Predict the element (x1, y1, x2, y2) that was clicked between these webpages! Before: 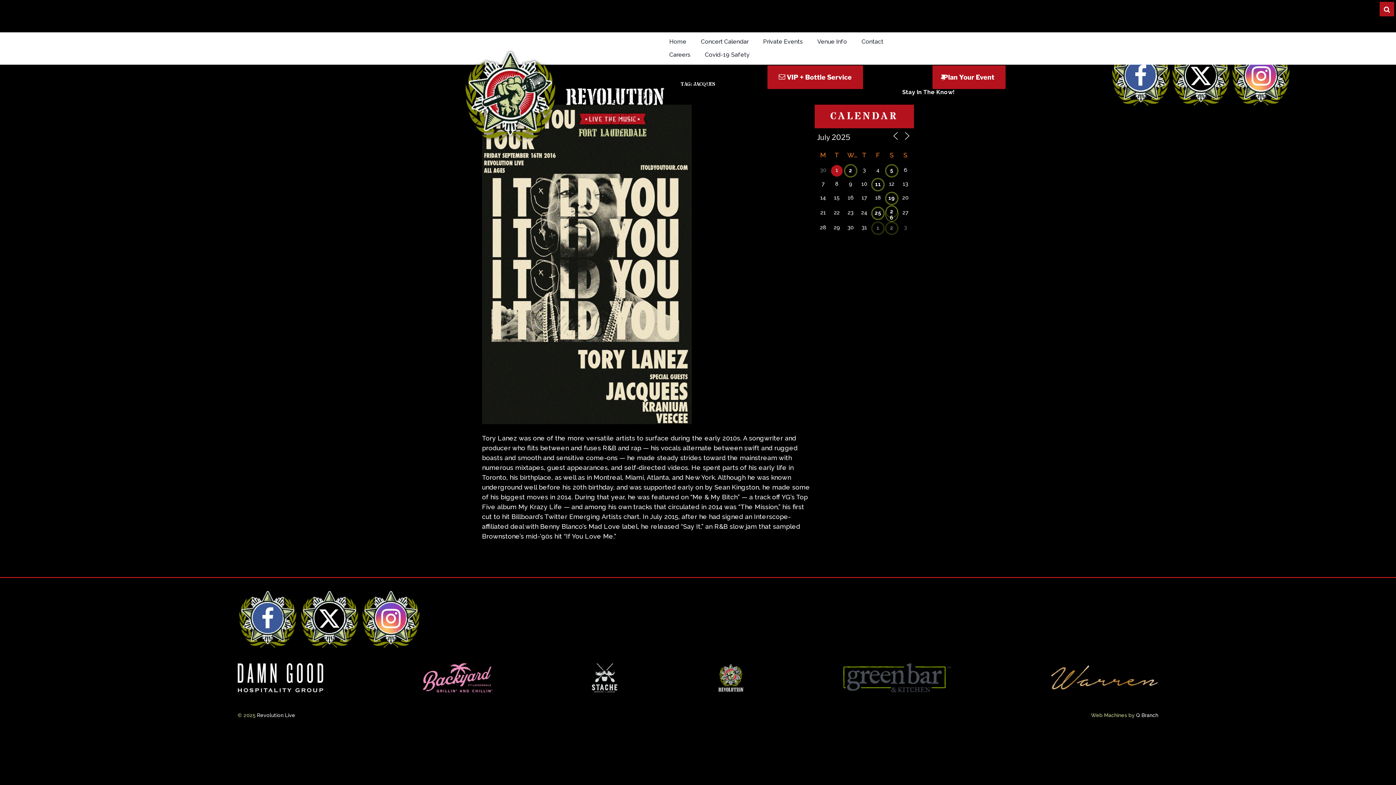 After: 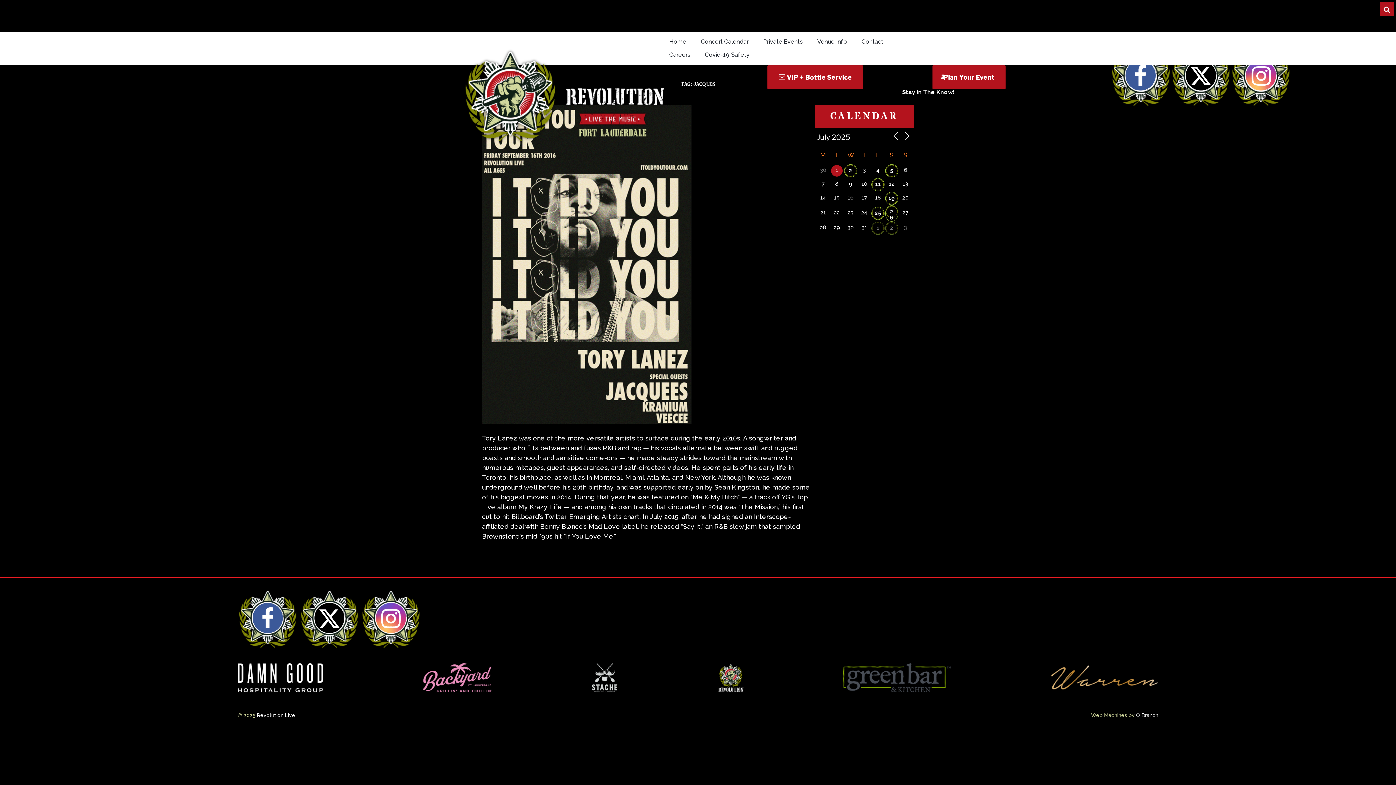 Action: label: Instagram bbox: (375, 603, 406, 633)